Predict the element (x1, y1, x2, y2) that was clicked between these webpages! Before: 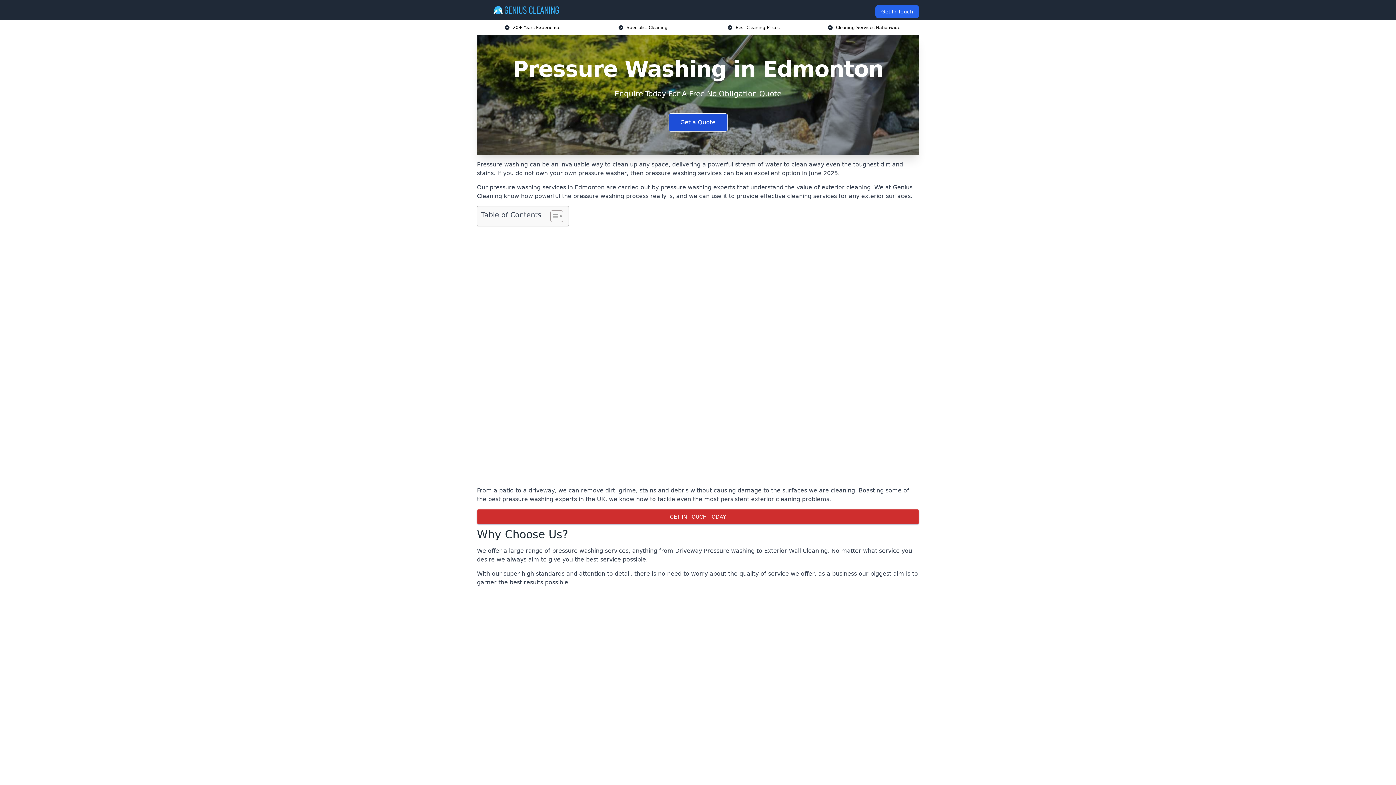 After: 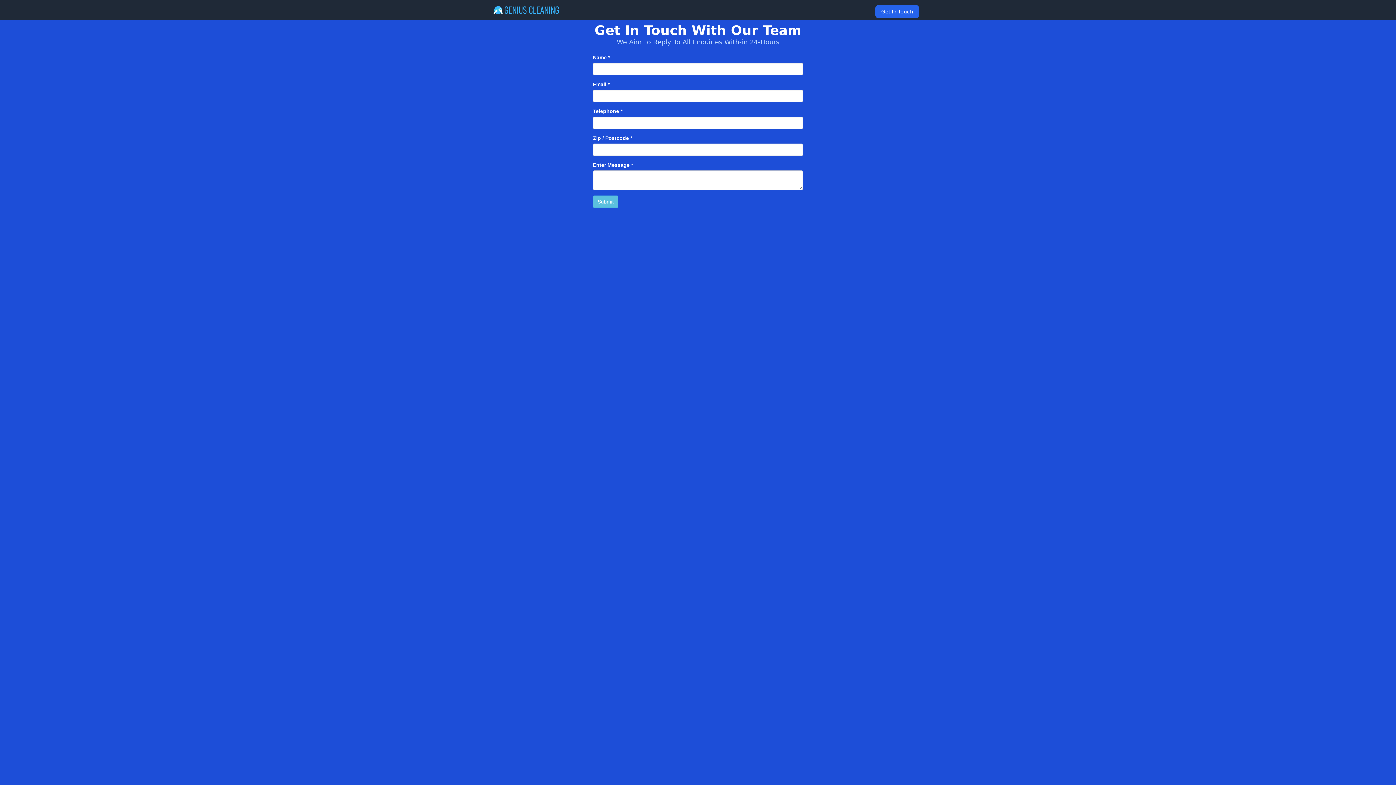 Action: bbox: (667, 758, 728, 776) label: Enquire Now